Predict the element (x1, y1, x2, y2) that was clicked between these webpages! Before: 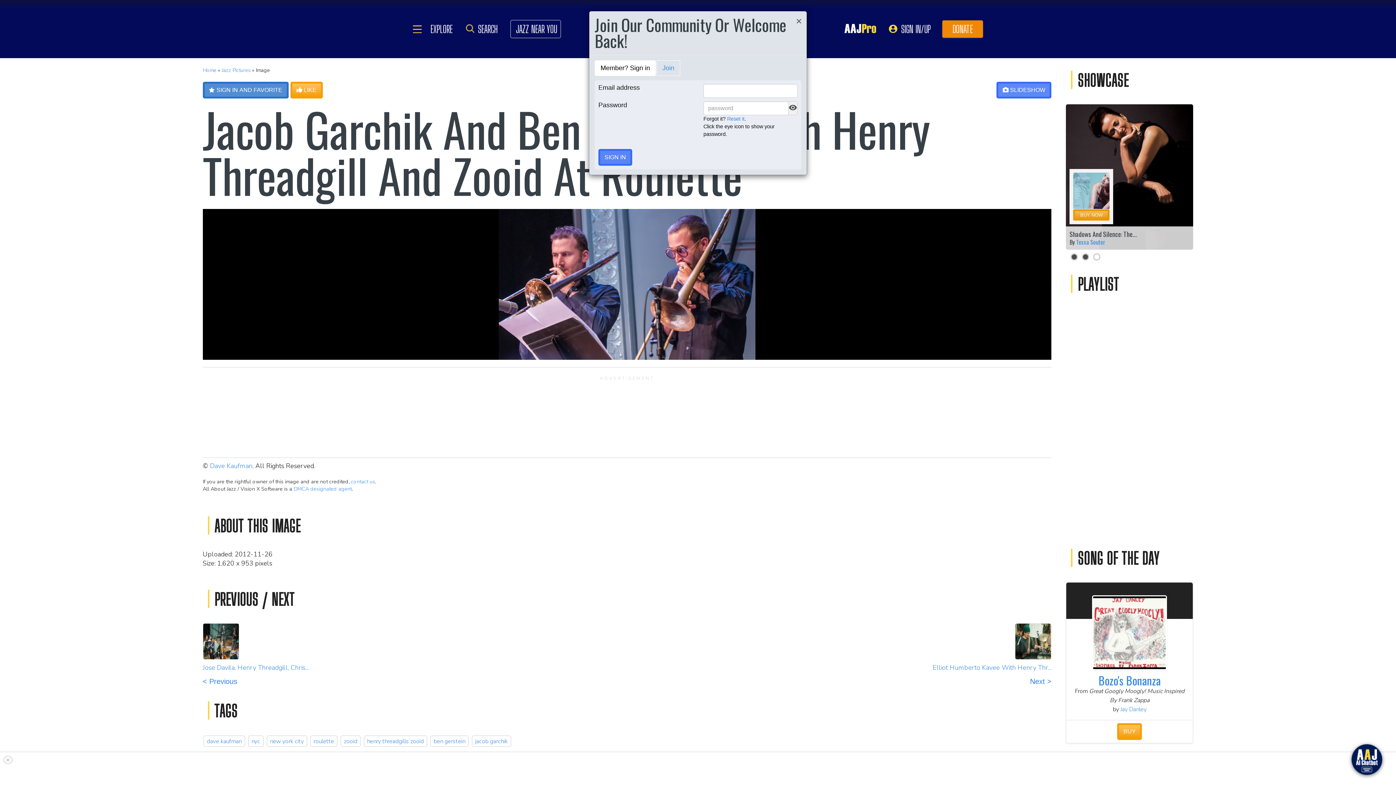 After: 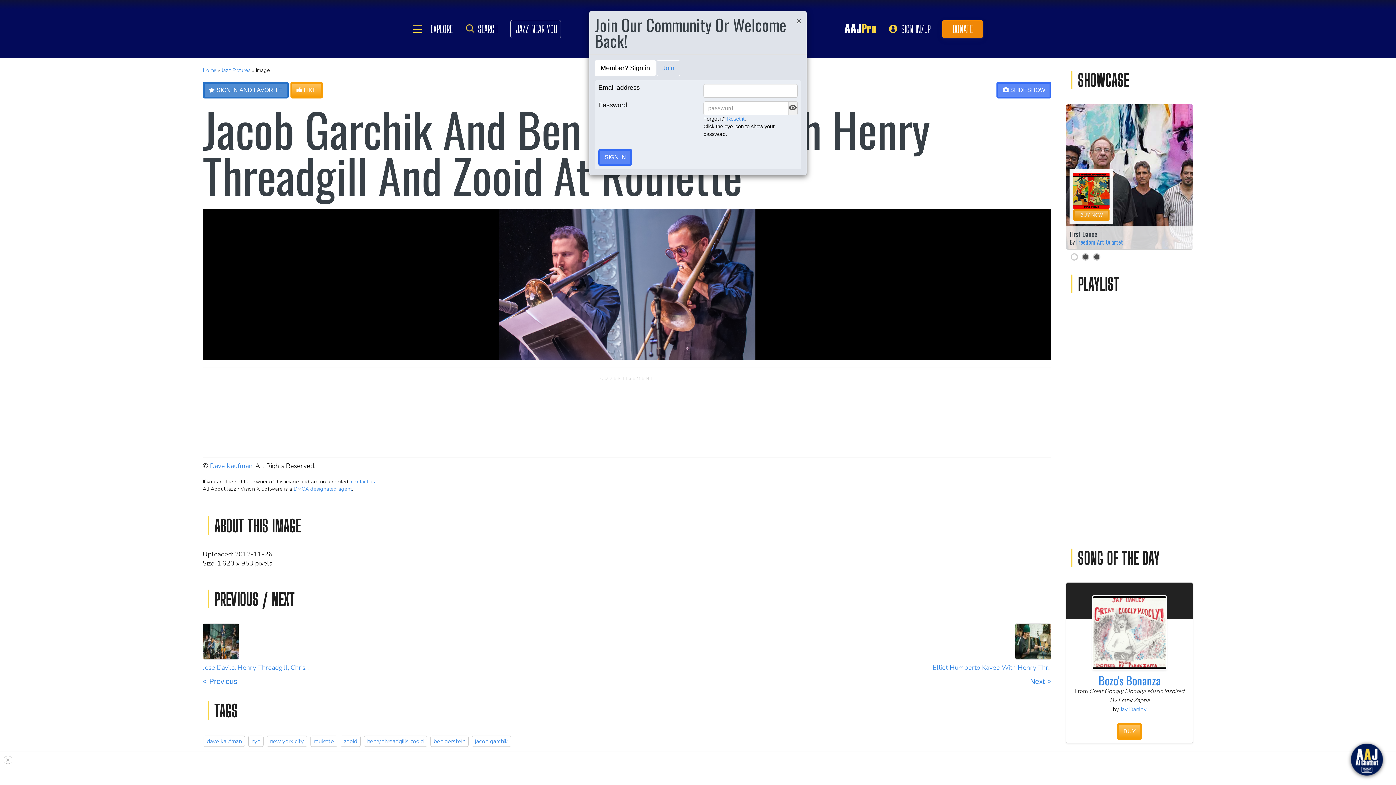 Action: bbox: (594, 60, 656, 76) label: Member? Sign in